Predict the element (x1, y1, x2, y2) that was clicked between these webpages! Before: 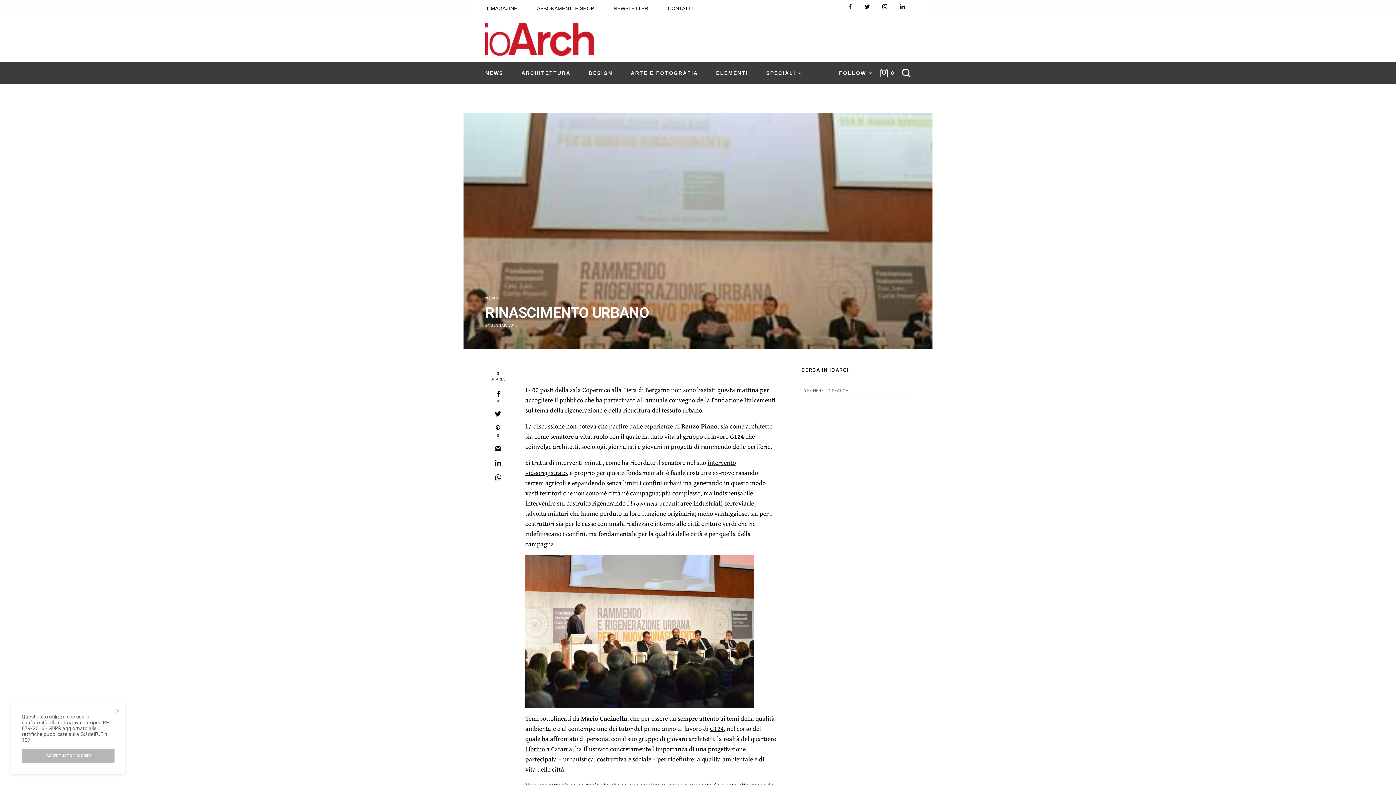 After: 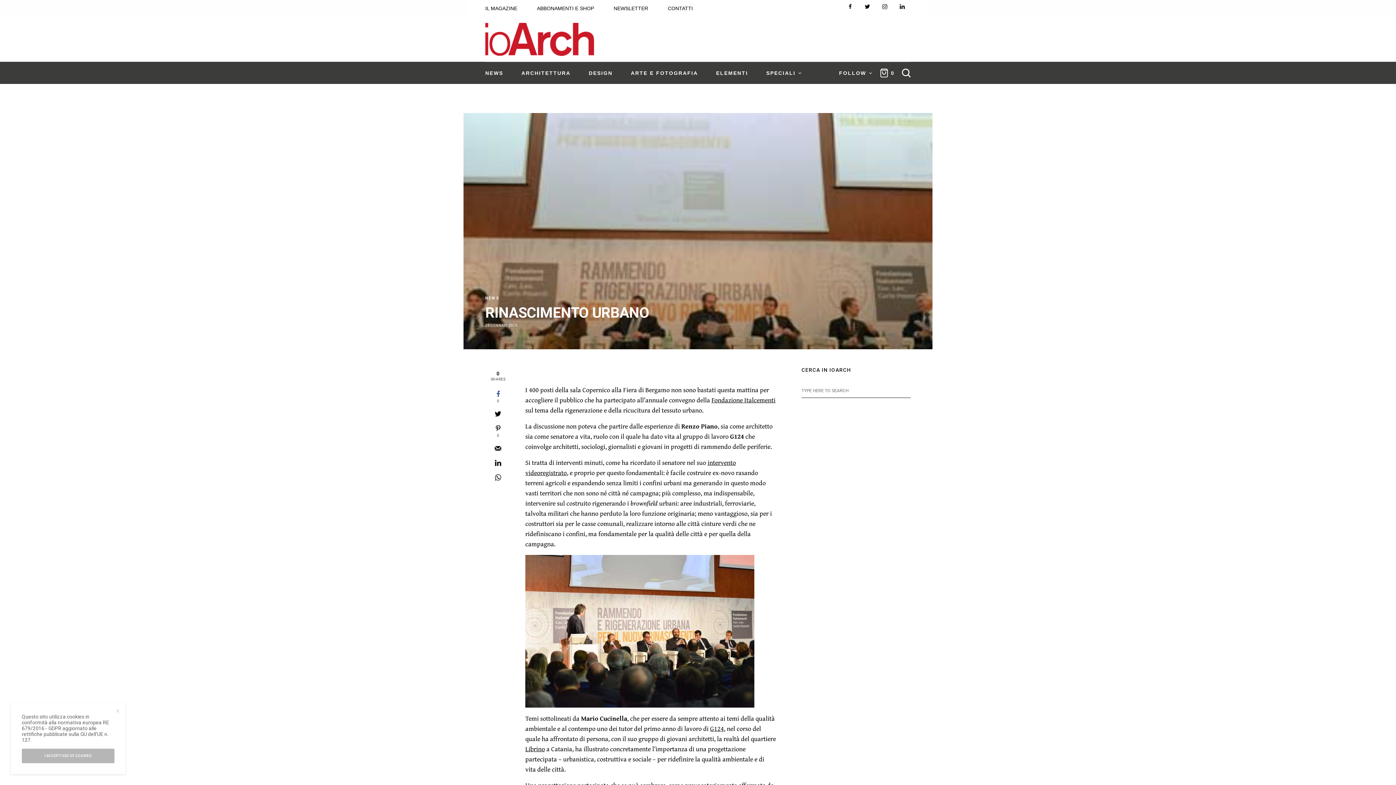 Action: label: 0 bbox: (490, 390, 505, 403)